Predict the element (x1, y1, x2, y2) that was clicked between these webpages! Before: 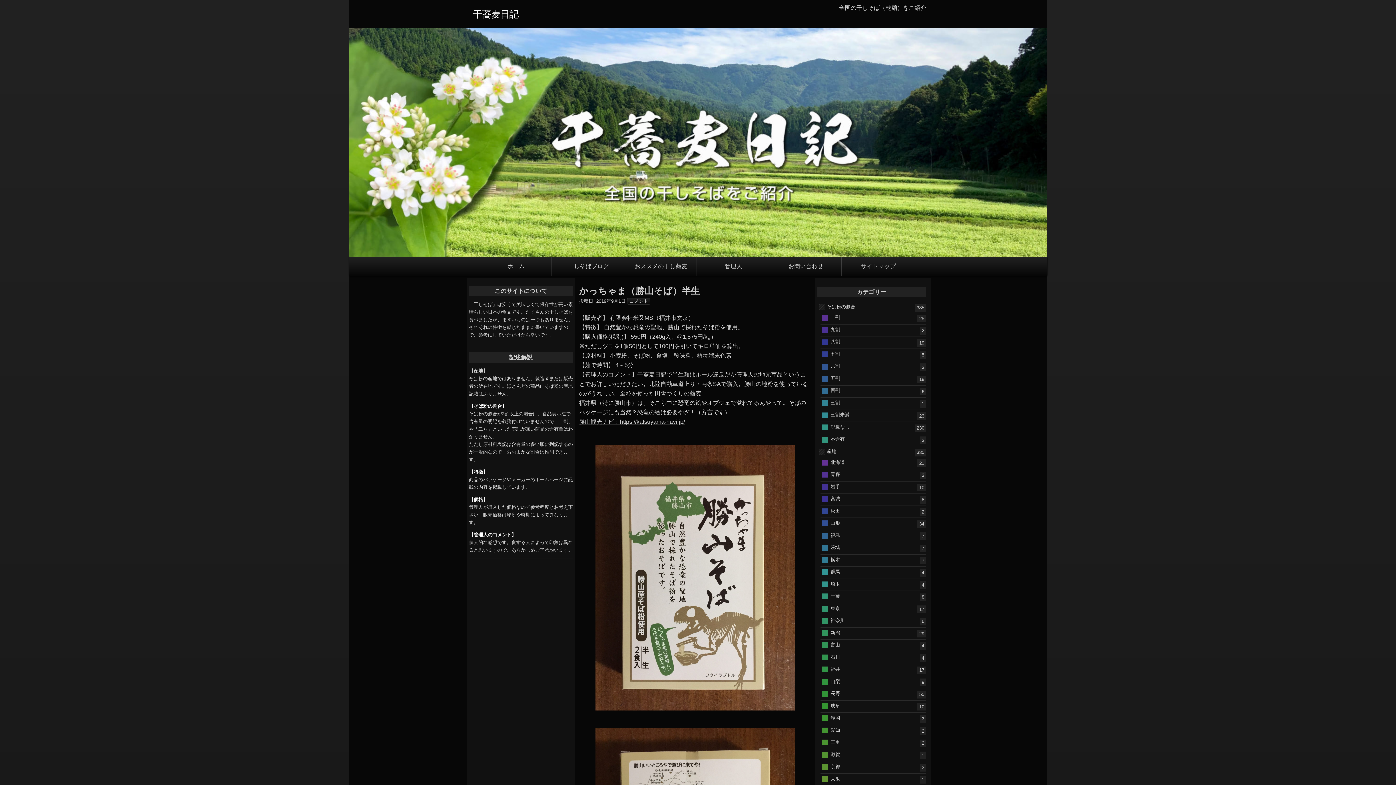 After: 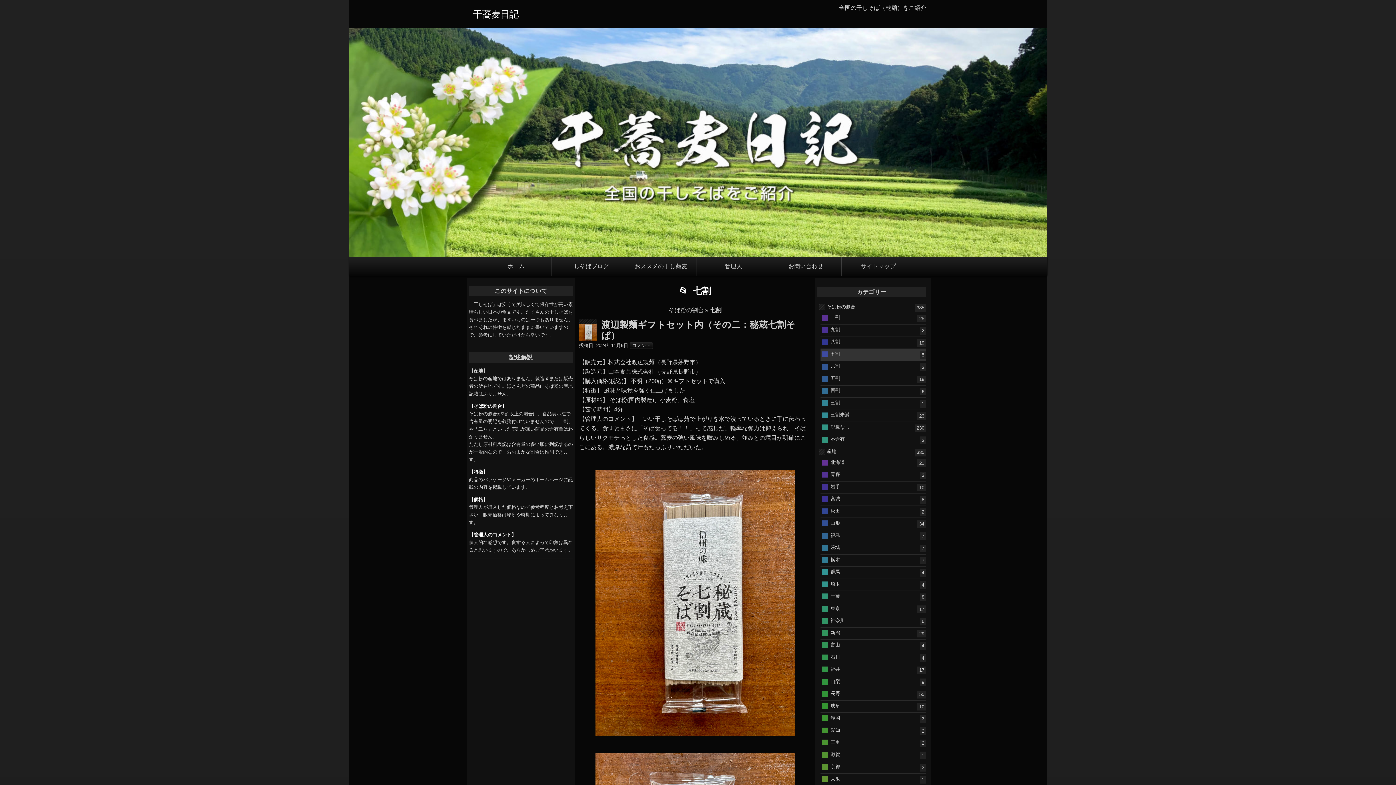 Action: label: 七割 bbox: (820, 350, 842, 357)